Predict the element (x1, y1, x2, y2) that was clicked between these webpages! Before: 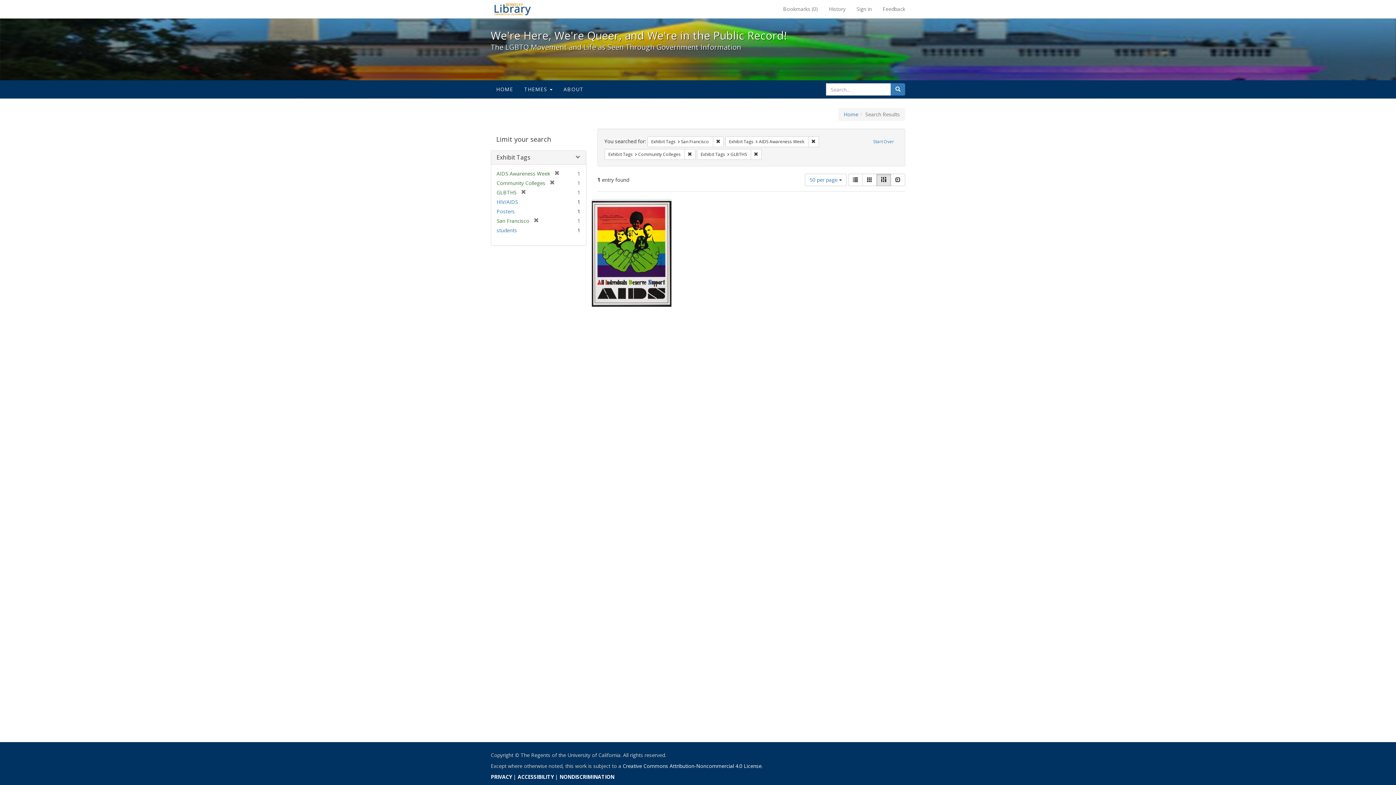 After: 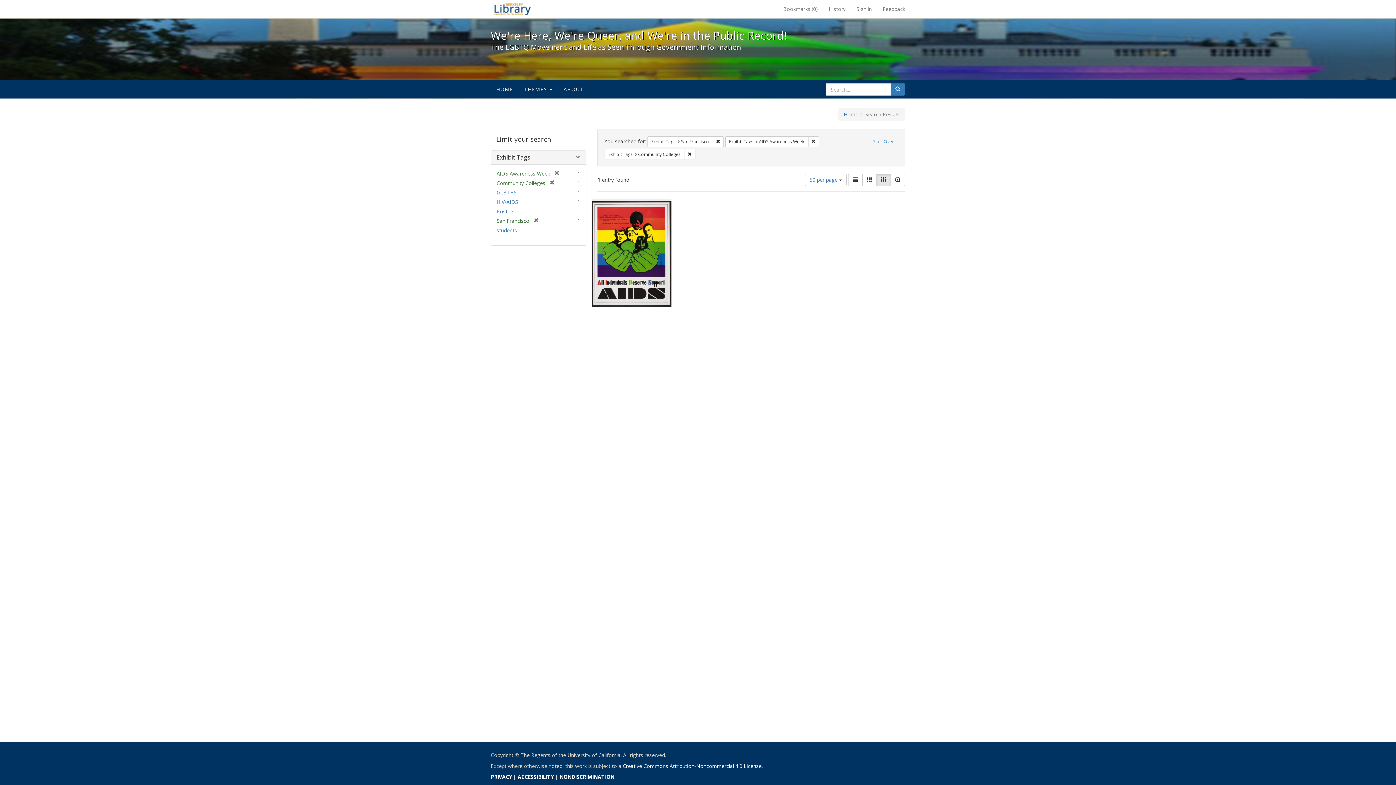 Action: bbox: (516, 189, 526, 196) label: [remove]